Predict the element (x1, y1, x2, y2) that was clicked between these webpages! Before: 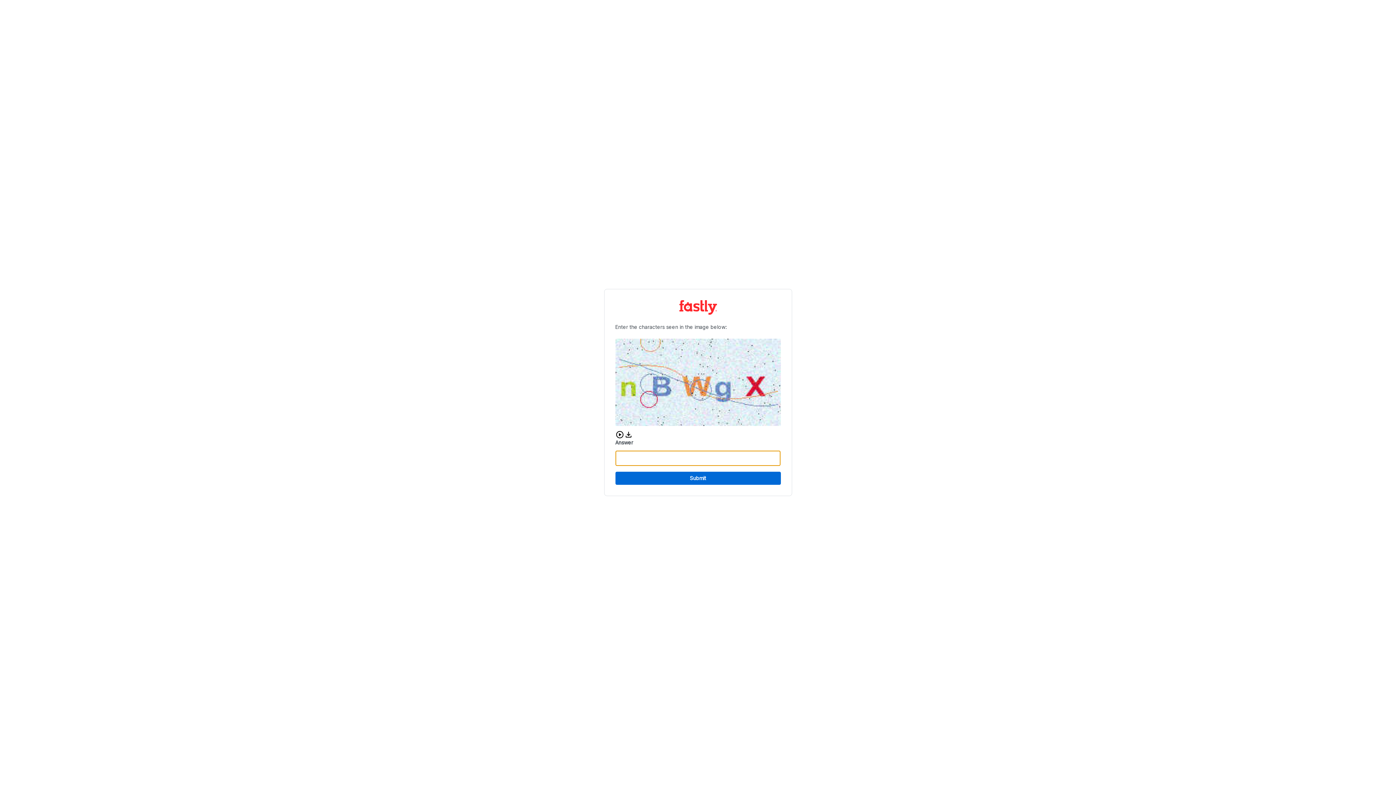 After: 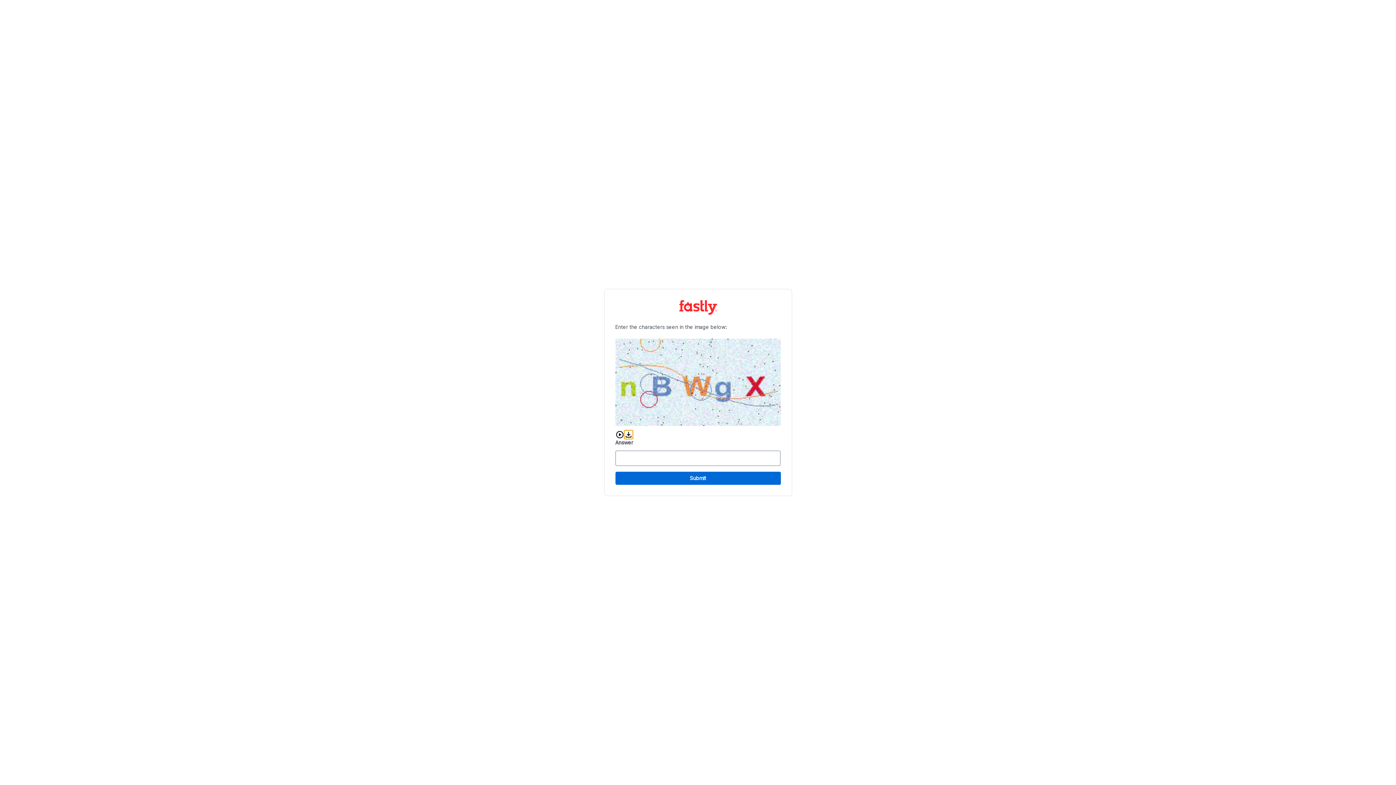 Action: bbox: (624, 430, 632, 439) label: Download audio CAPTCHA